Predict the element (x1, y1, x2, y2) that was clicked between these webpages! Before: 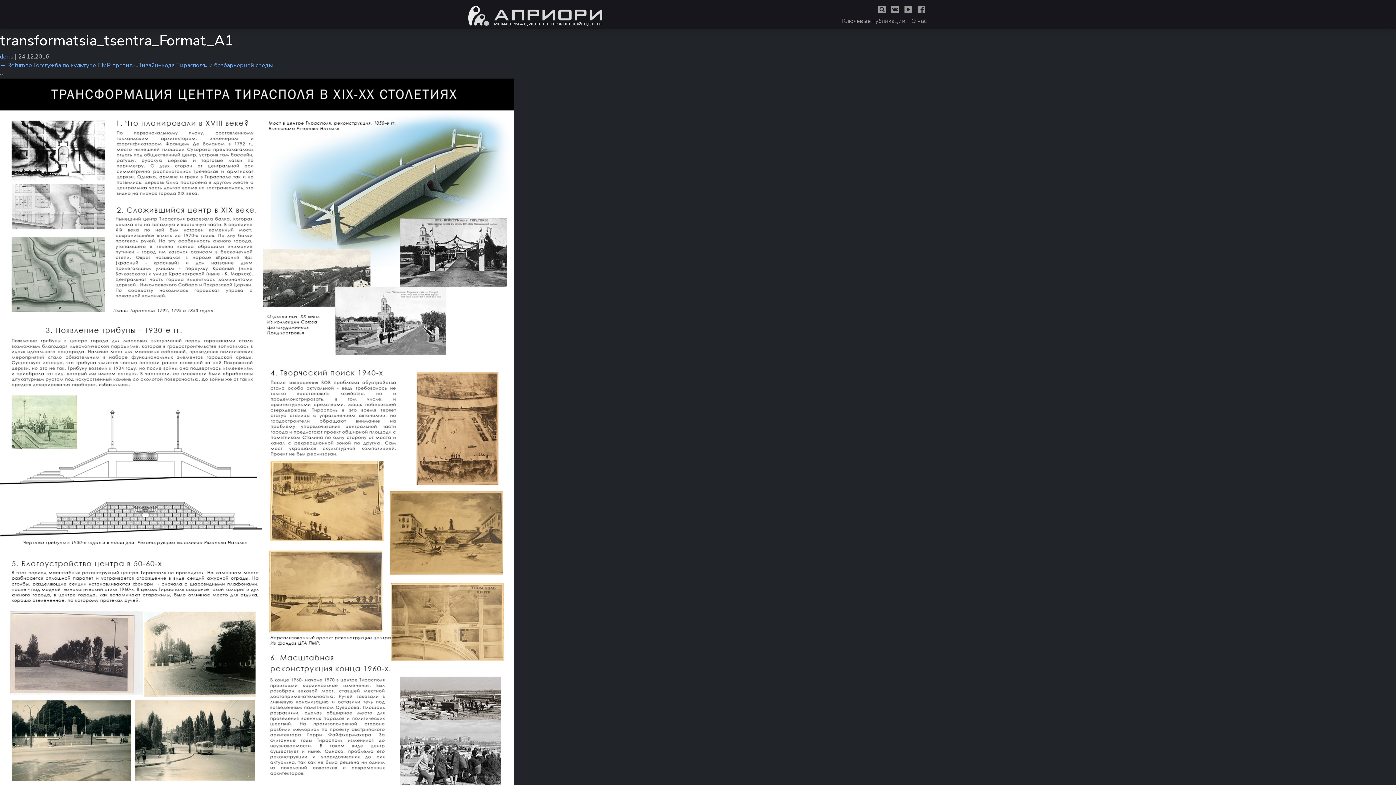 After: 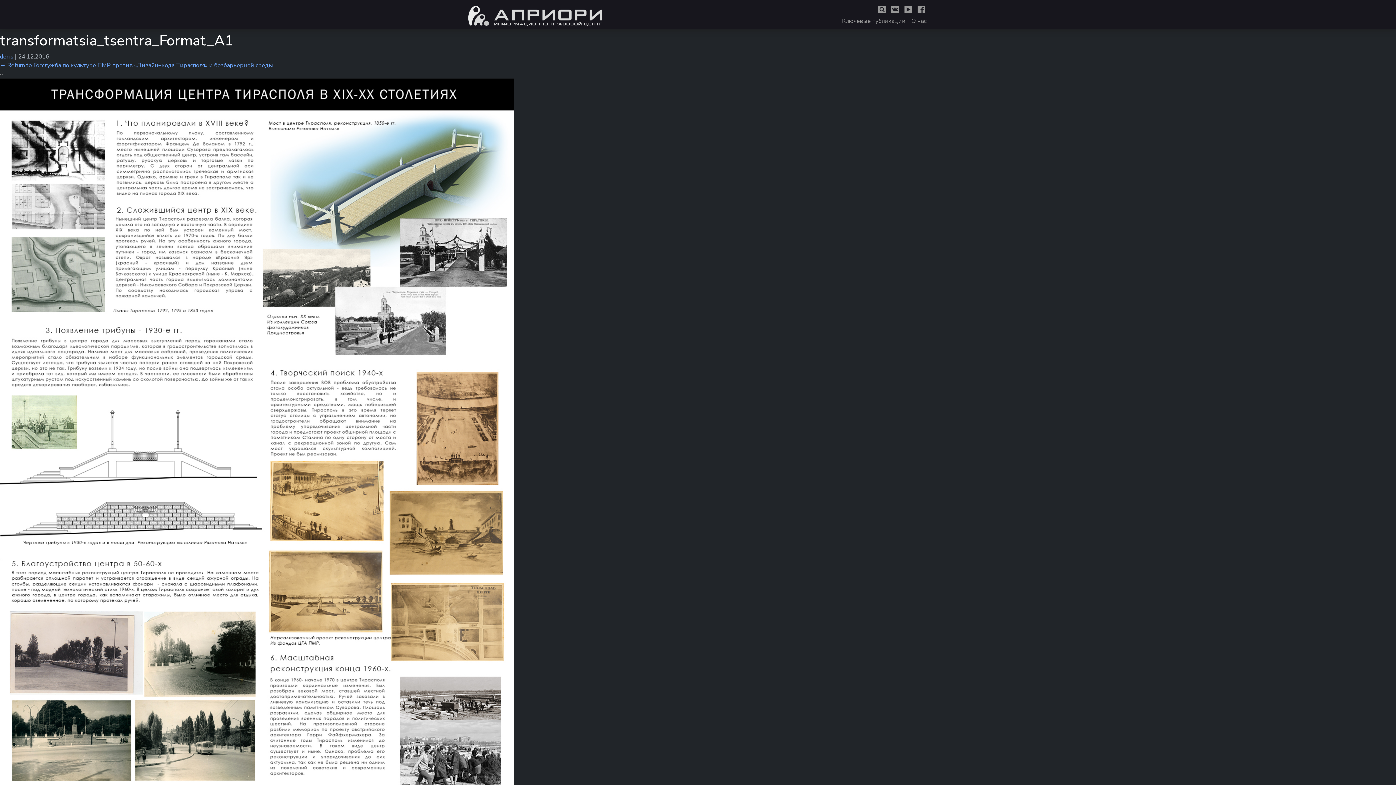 Action: bbox: (917, 5, 925, 16)